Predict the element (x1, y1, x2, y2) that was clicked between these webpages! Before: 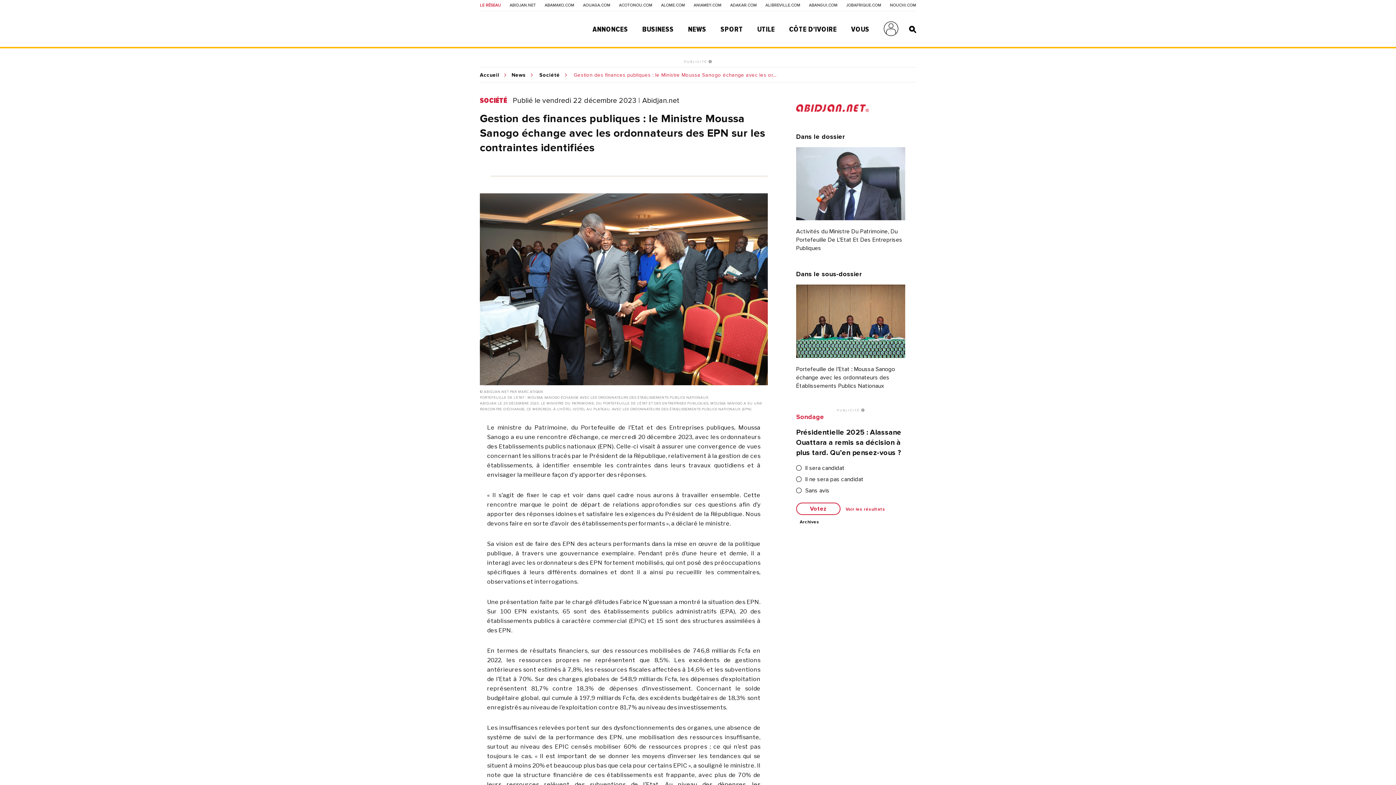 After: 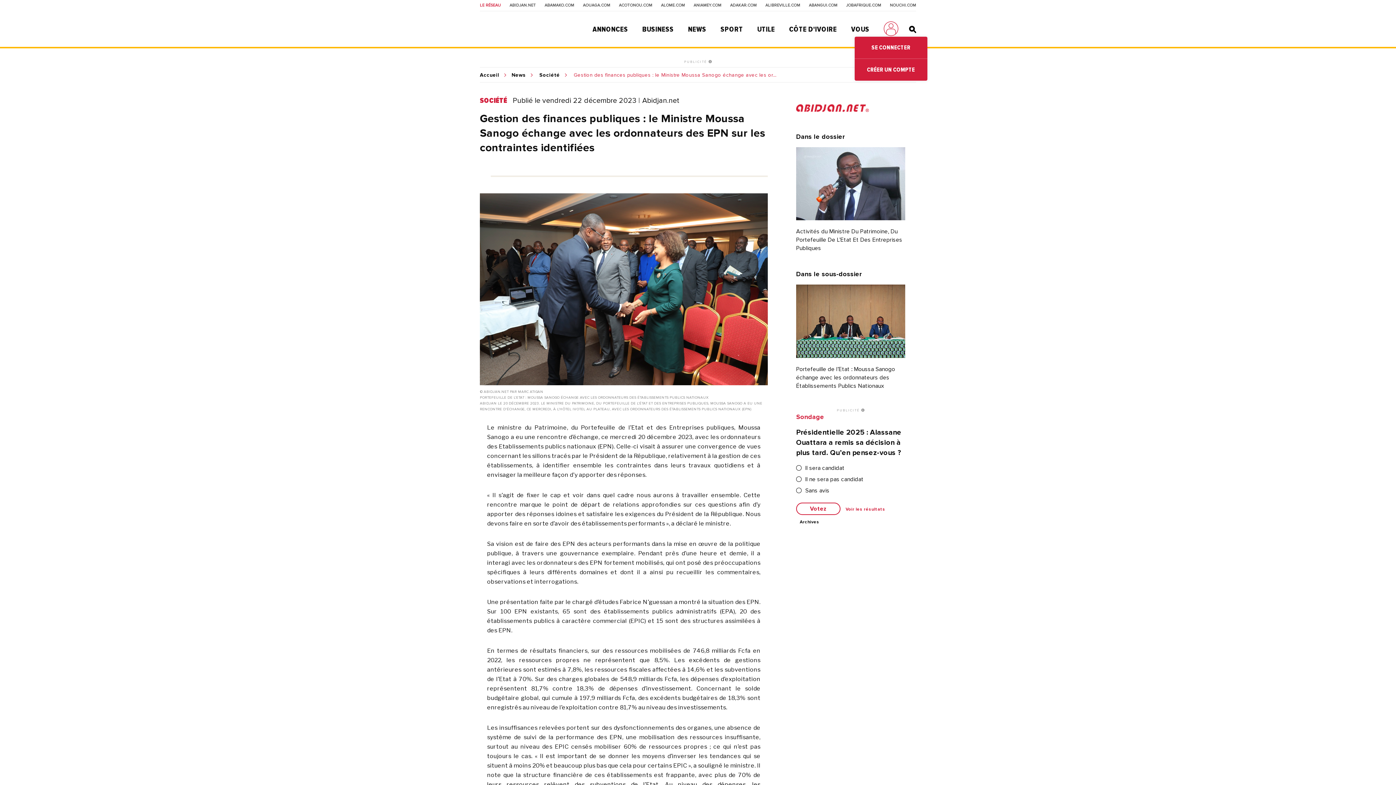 Action: bbox: (883, 21, 898, 36)